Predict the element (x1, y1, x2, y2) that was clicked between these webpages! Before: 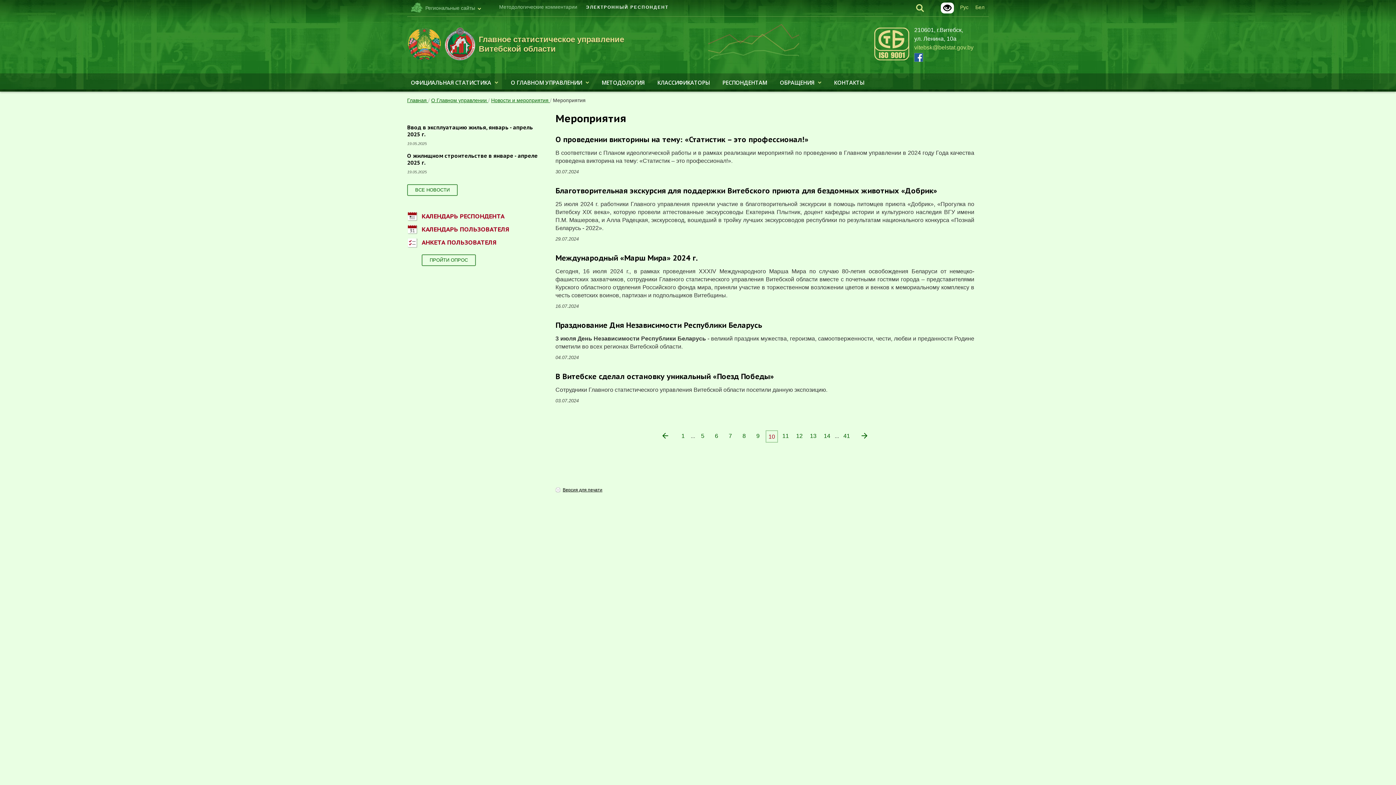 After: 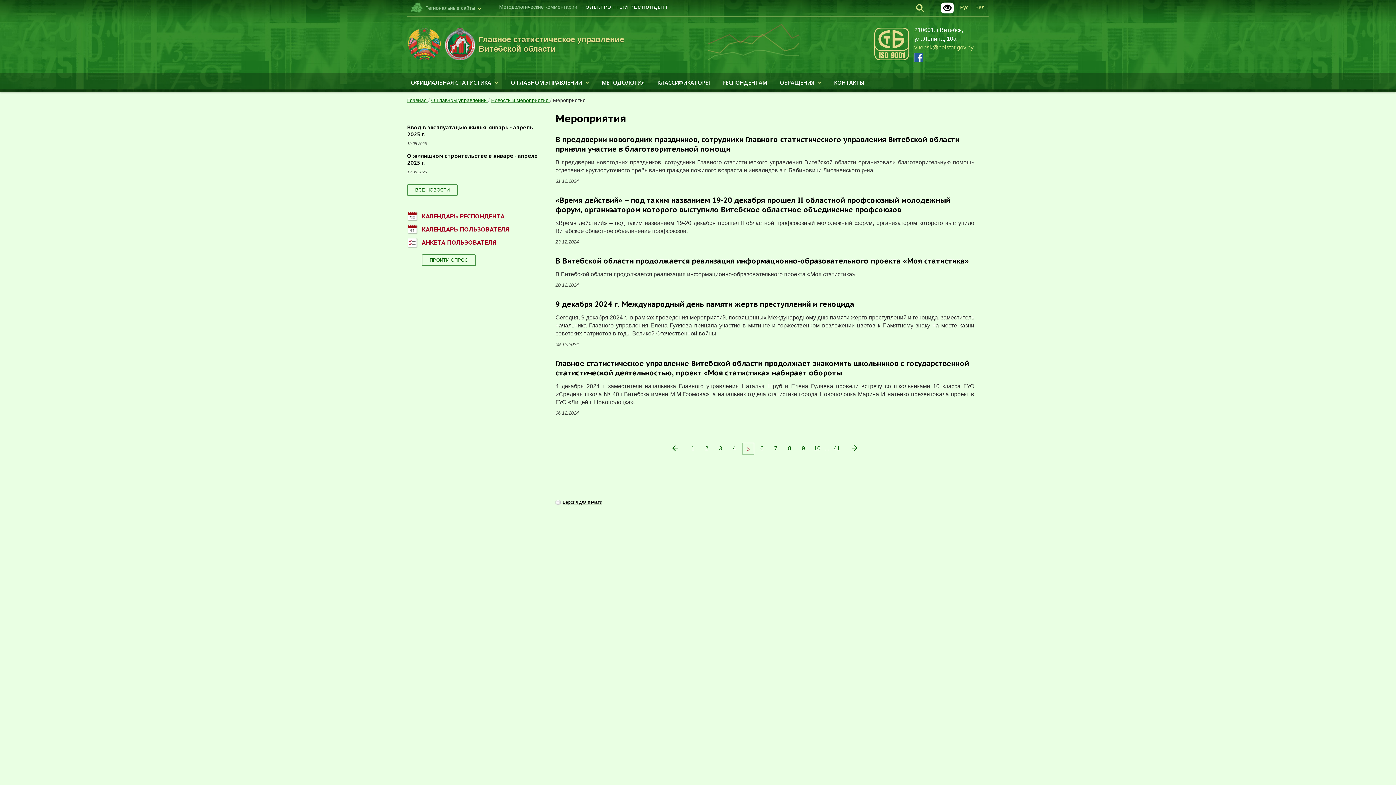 Action: bbox: (696, 430, 709, 442) label: 5